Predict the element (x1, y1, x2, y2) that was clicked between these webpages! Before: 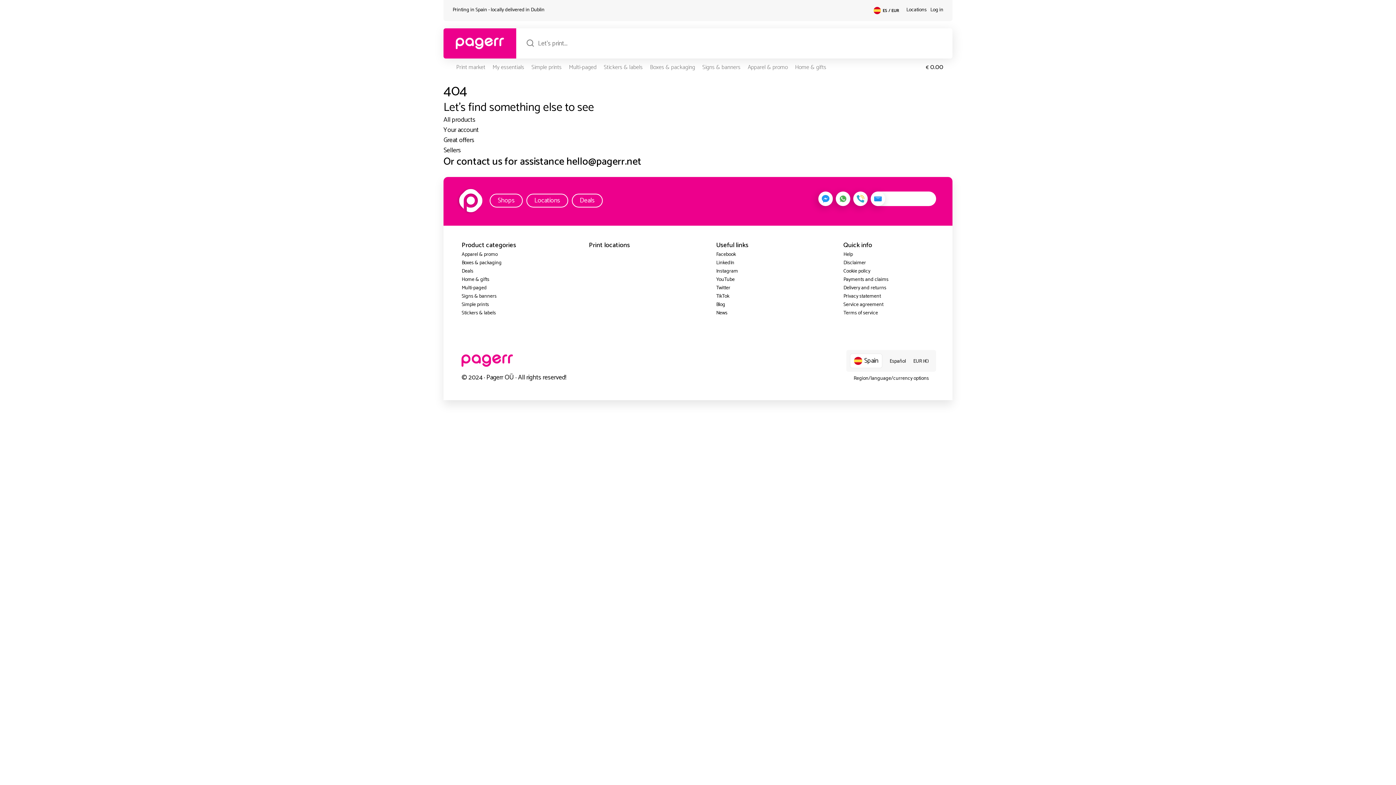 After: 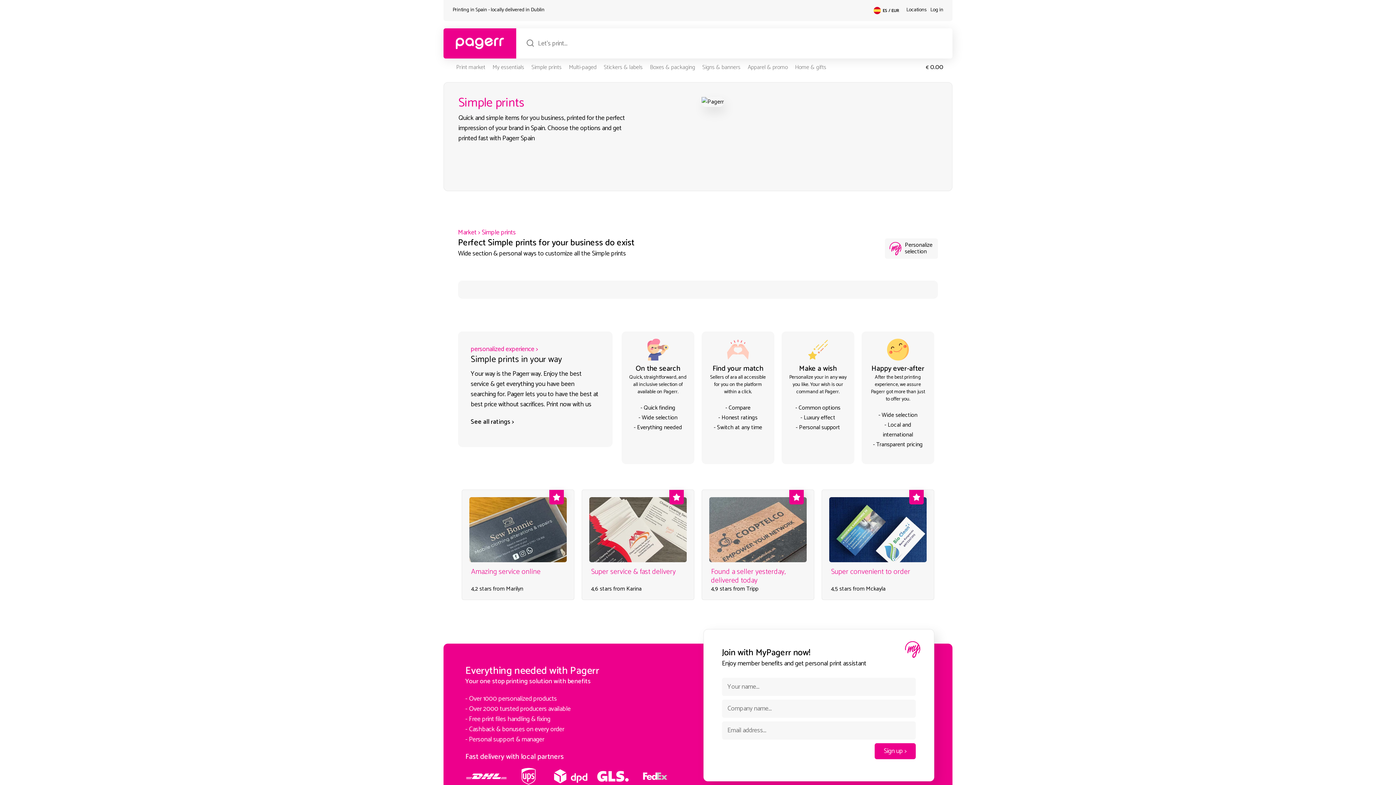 Action: bbox: (531, 62, 561, 72) label: Simple prints